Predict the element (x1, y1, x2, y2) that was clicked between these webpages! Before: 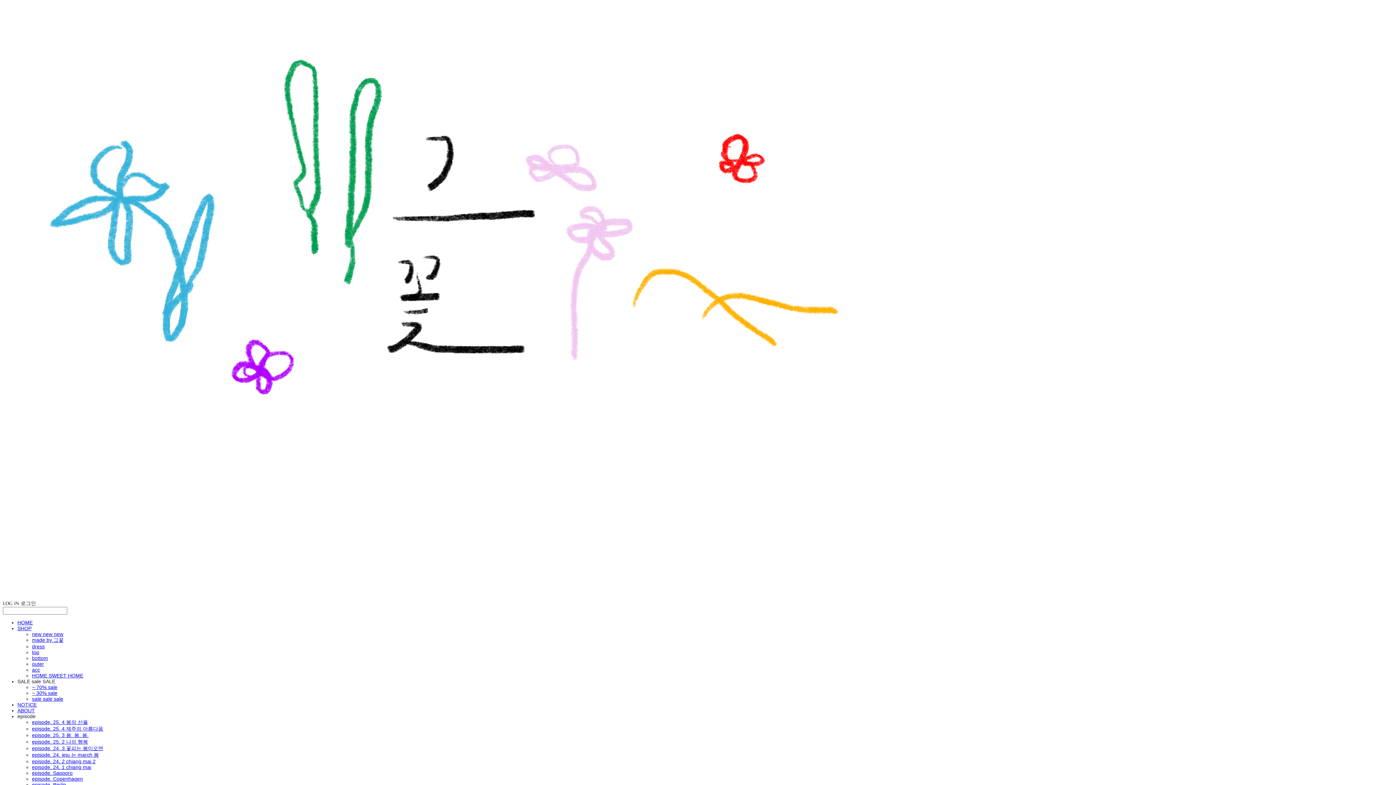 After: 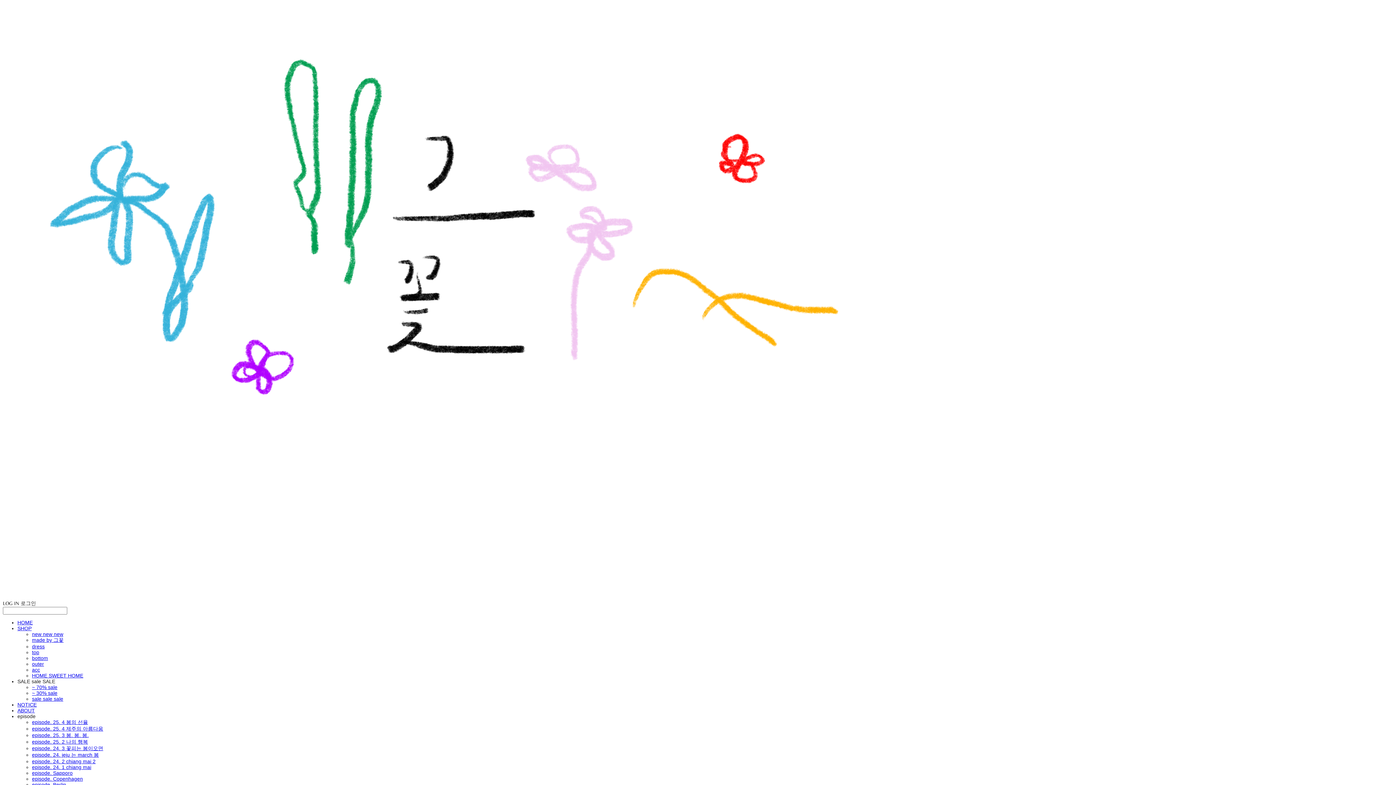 Action: label: episode. 24. jeju 는 march 봄 bbox: (32, 752, 98, 758)